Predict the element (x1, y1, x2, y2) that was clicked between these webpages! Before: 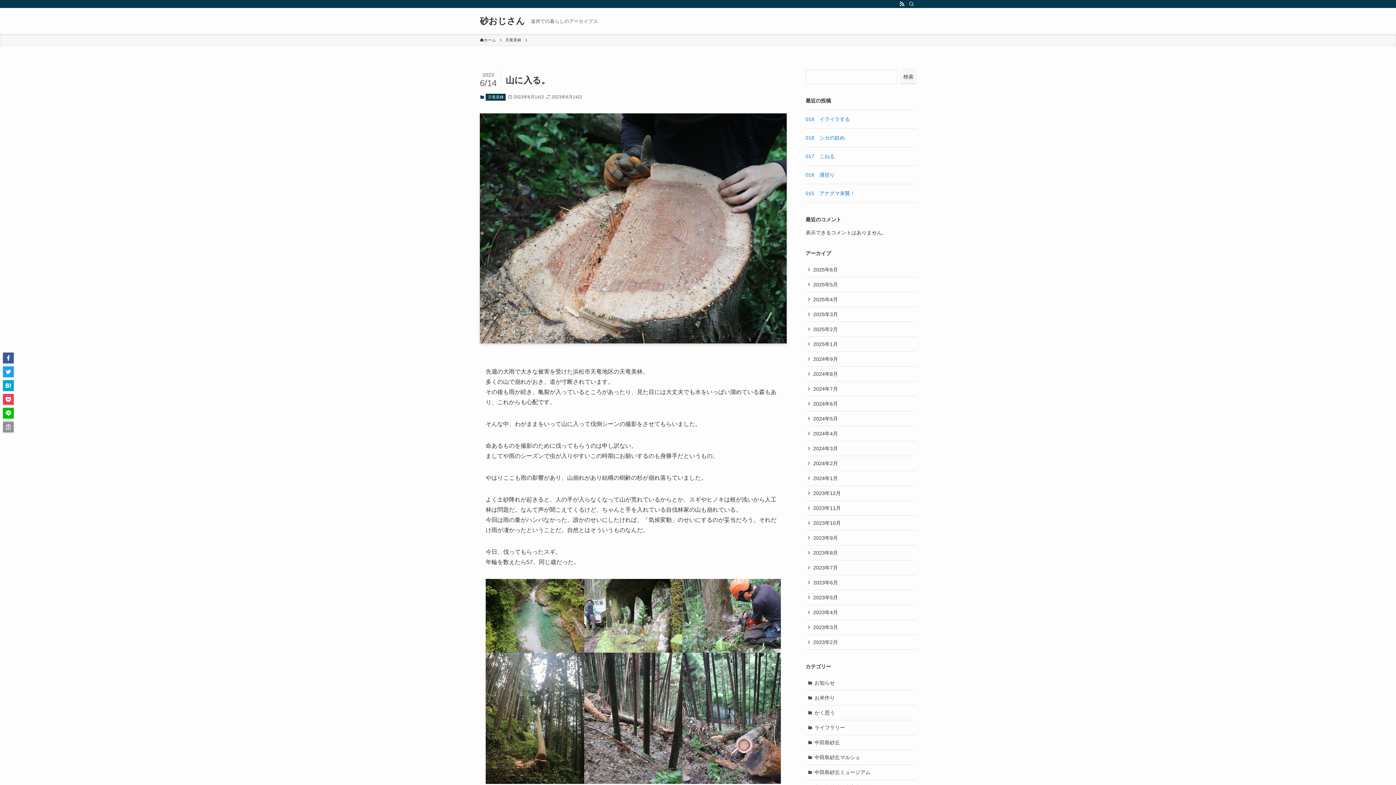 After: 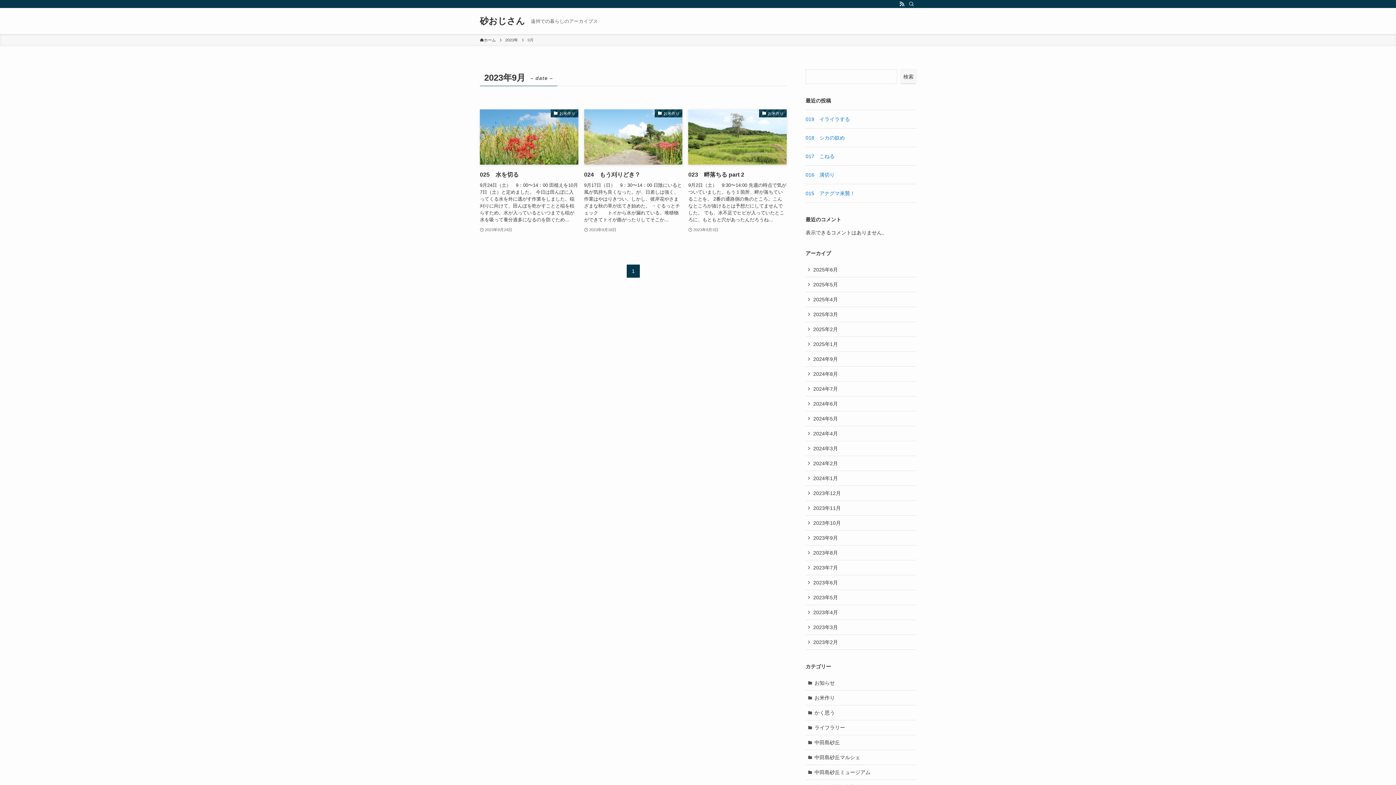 Action: bbox: (805, 530, 916, 545) label: 2023年9月